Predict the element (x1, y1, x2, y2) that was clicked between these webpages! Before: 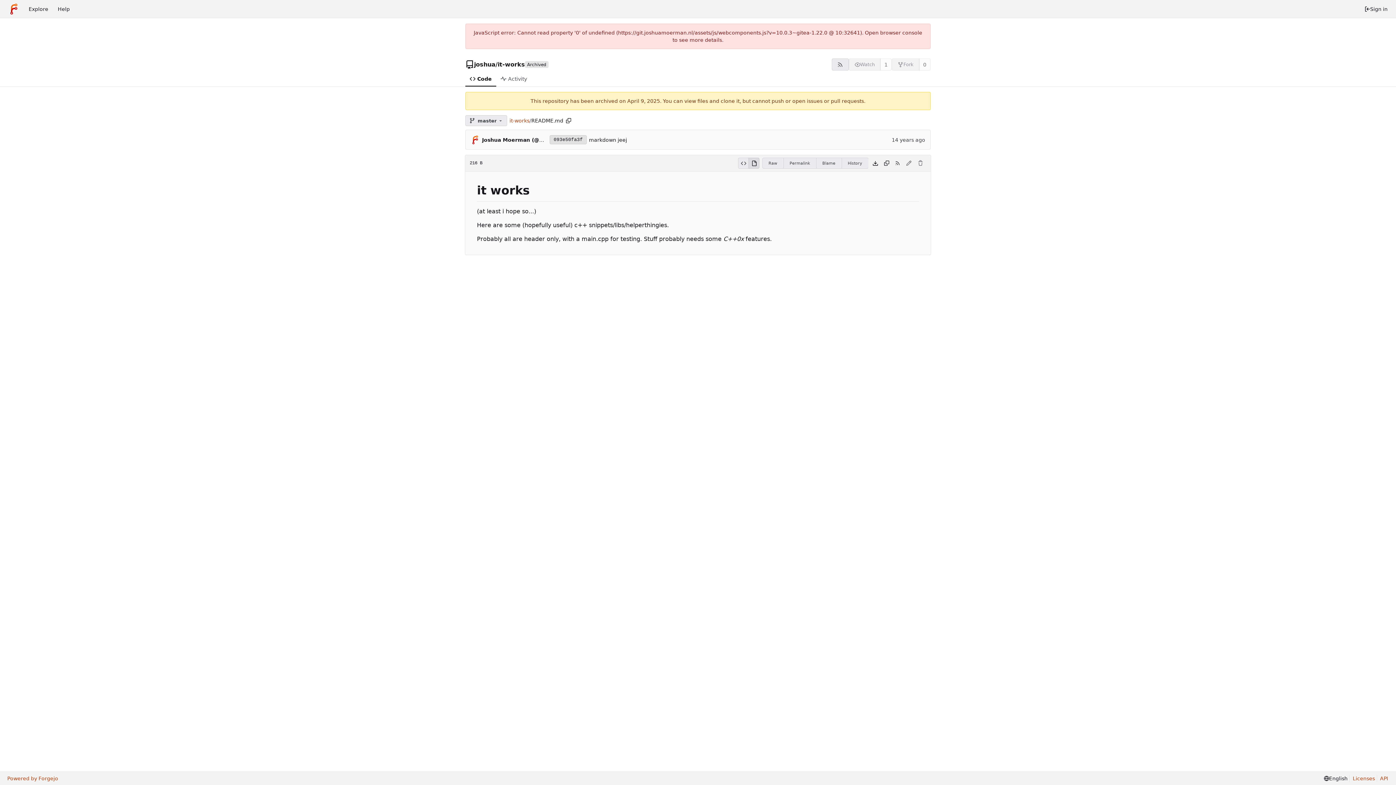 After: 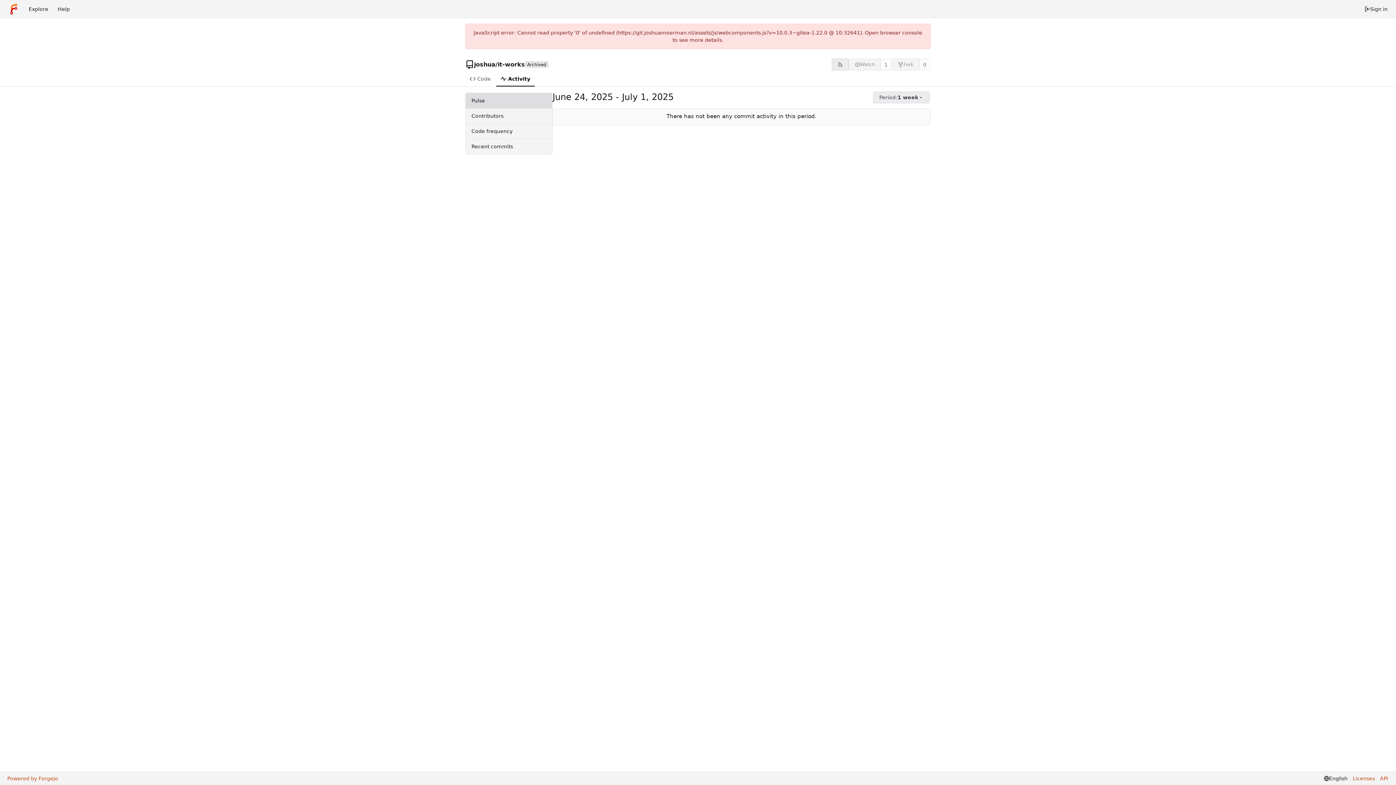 Action: bbox: (496, 72, 534, 86) label: Activity